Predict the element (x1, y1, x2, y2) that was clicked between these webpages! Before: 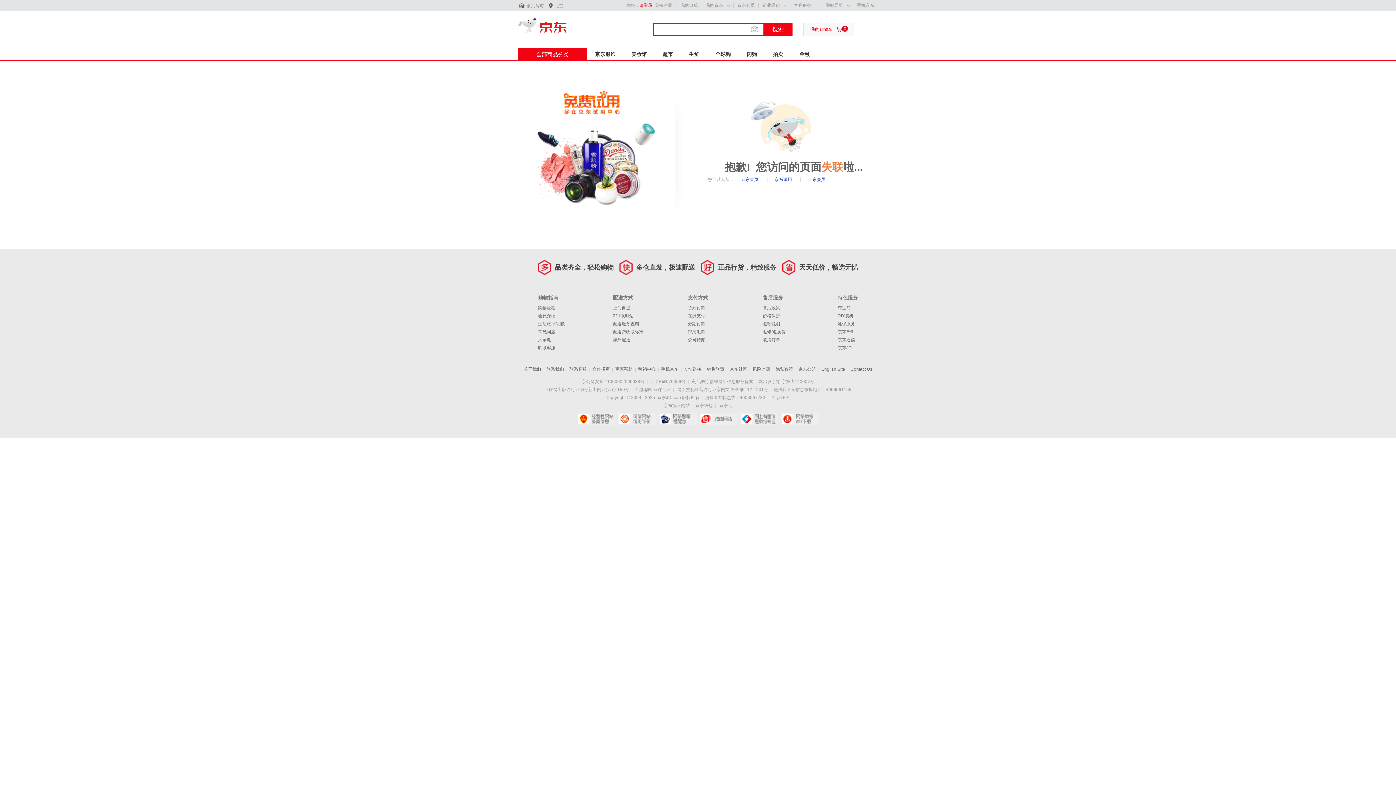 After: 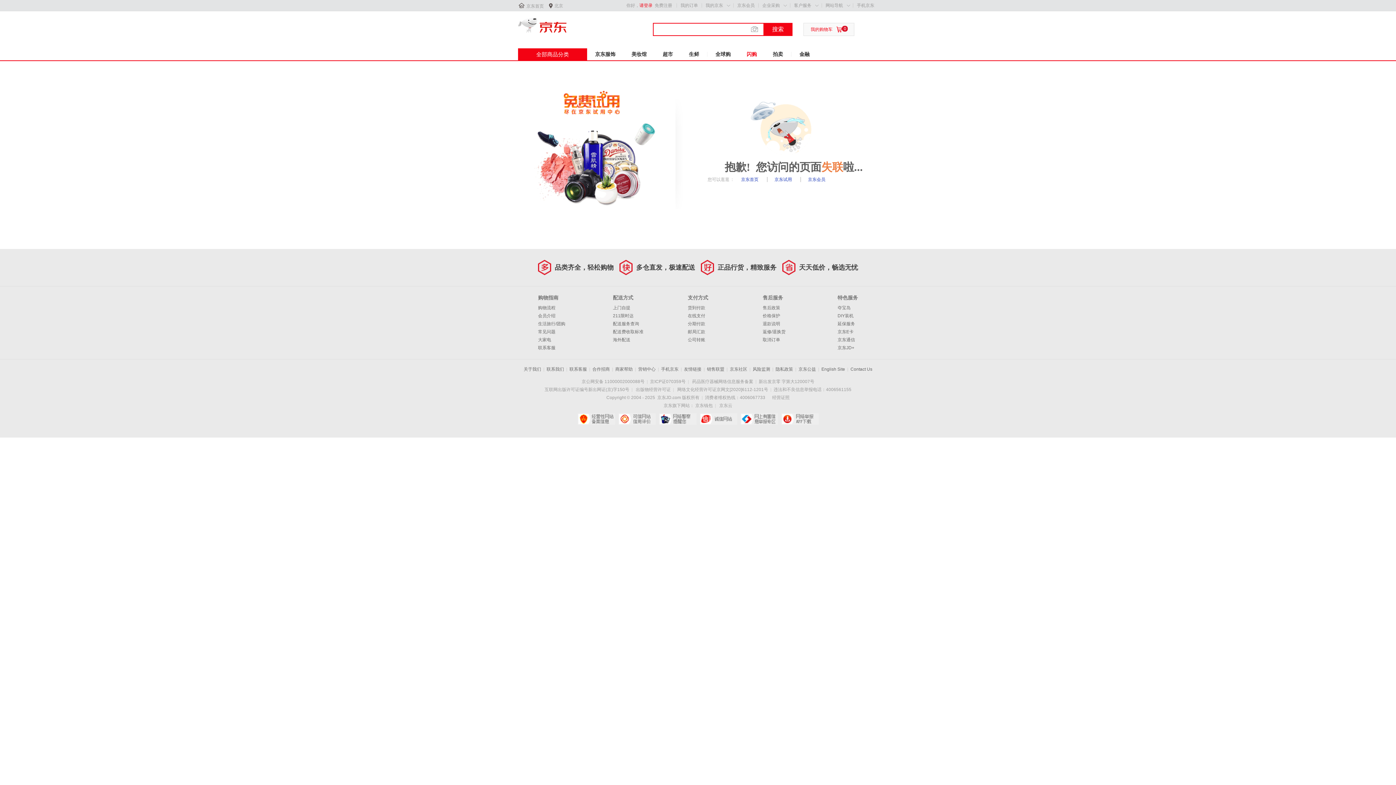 Action: label: 闪购 bbox: (738, 48, 765, 60)